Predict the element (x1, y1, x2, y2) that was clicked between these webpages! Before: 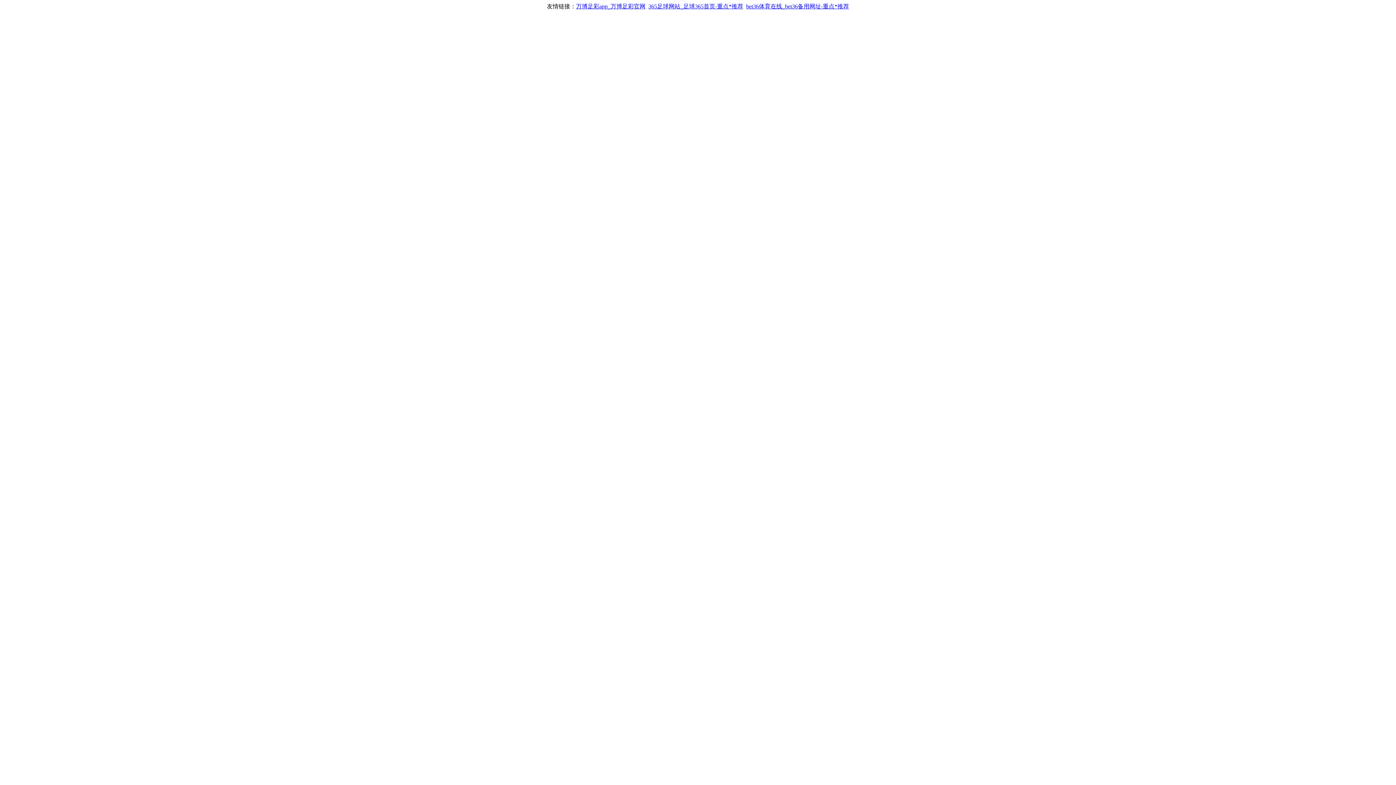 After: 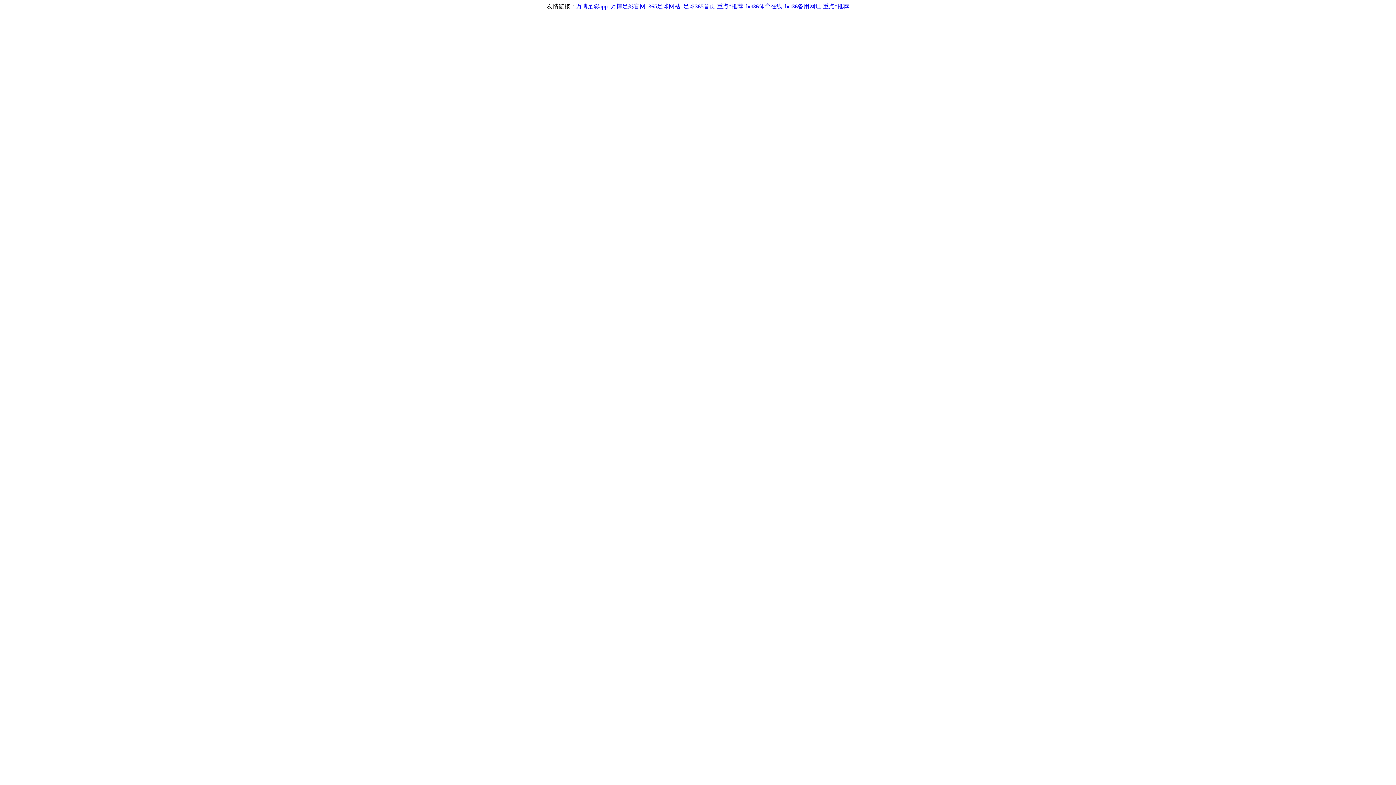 Action: bbox: (648, 3, 743, 9) label: 365足球网站_足球365首页-重点*推荐